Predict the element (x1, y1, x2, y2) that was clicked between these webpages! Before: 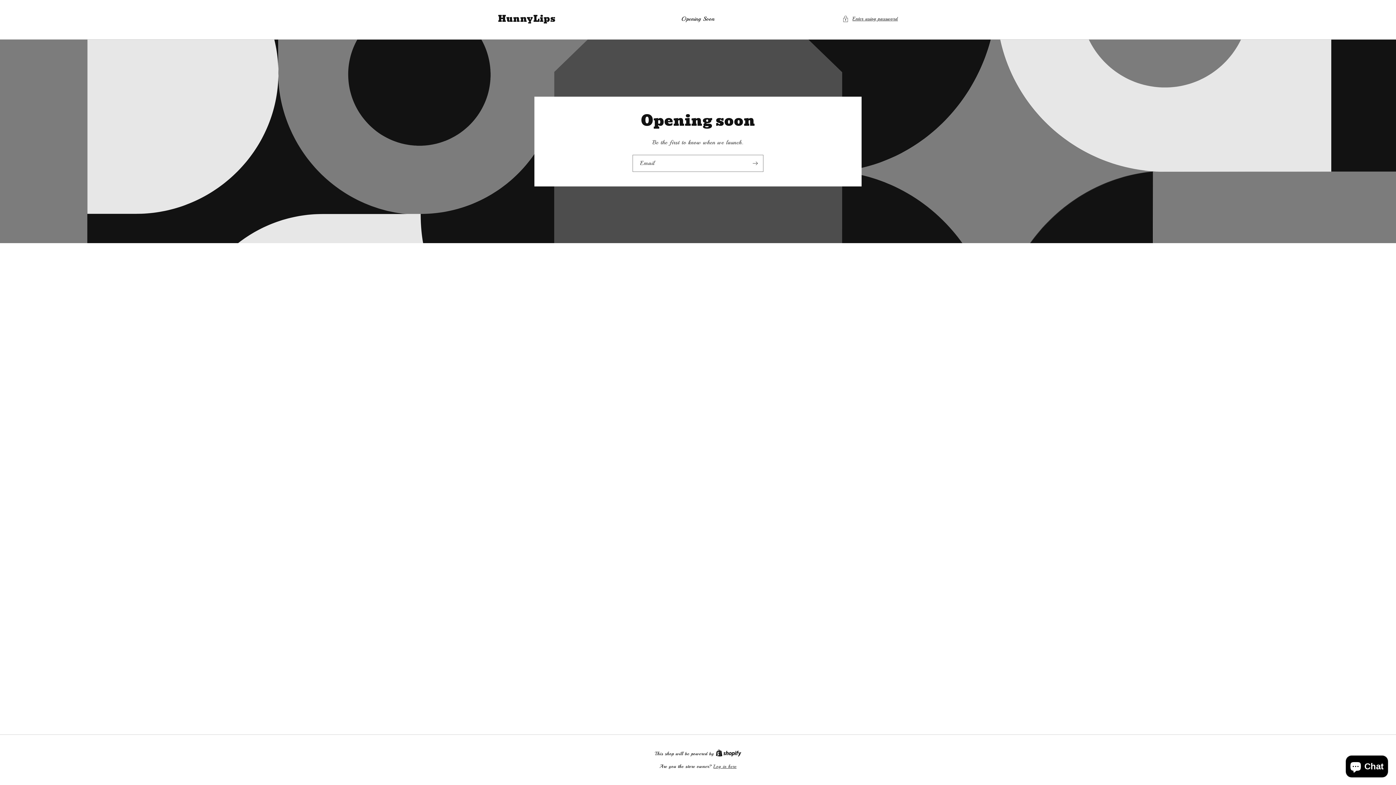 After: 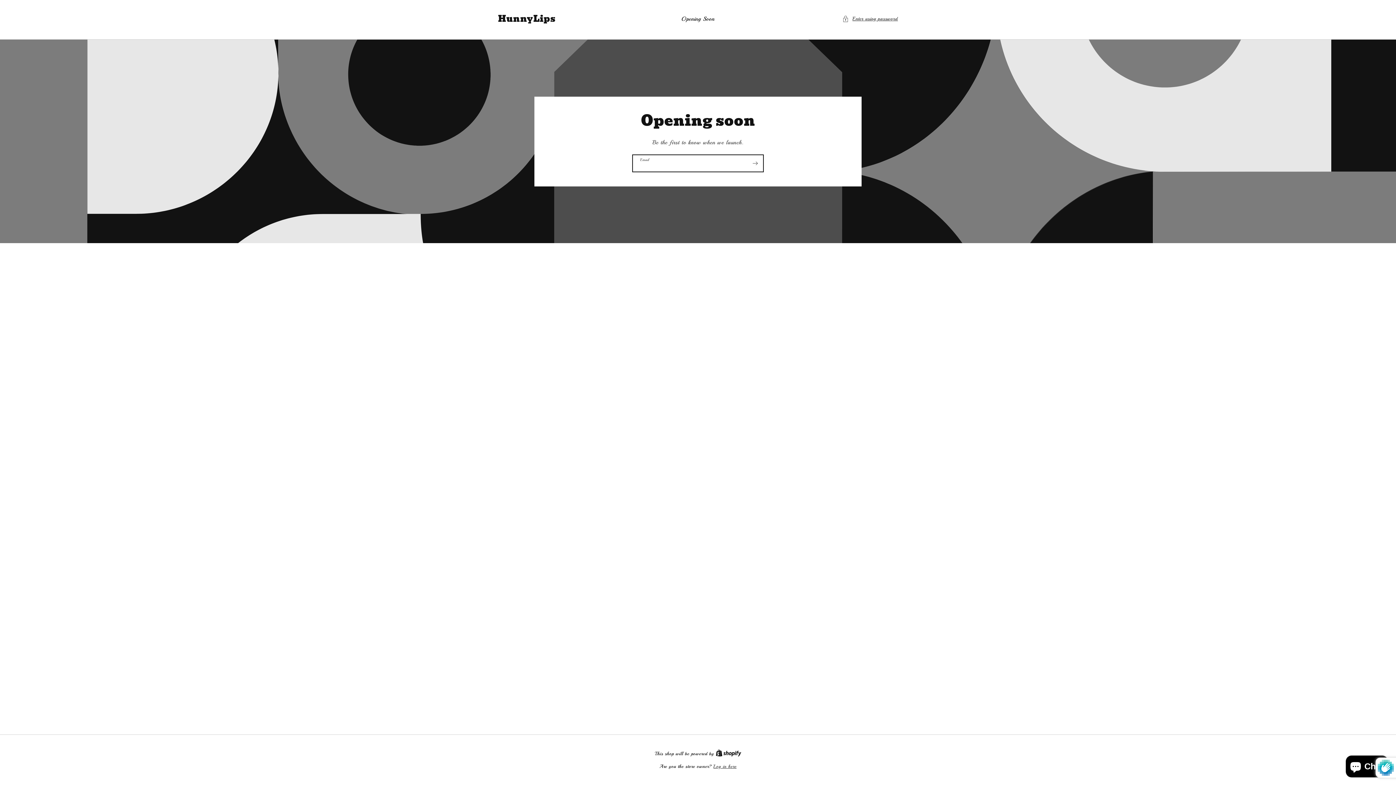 Action: bbox: (747, 154, 763, 171) label: Subscribe